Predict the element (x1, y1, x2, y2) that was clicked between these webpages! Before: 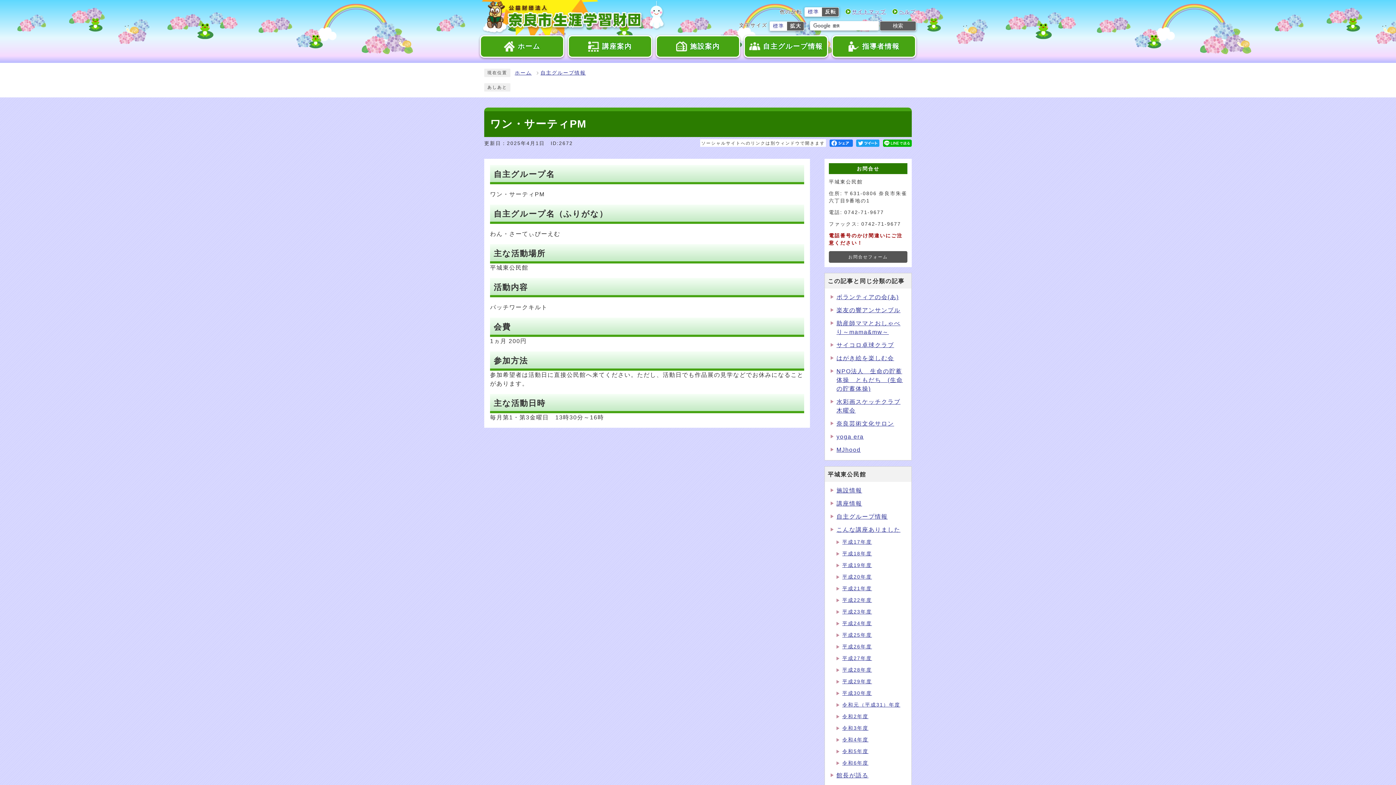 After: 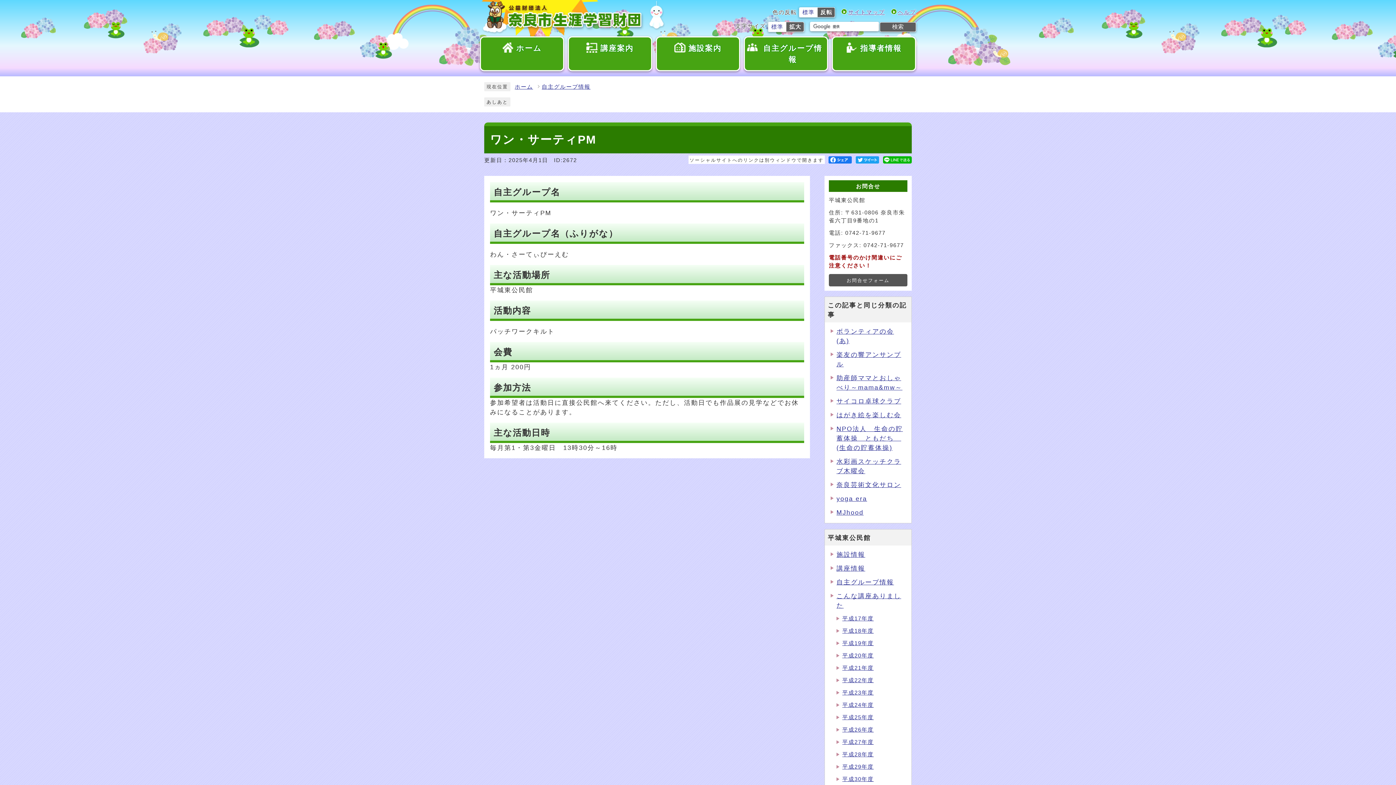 Action: label: 拡大 bbox: (787, 21, 804, 30)